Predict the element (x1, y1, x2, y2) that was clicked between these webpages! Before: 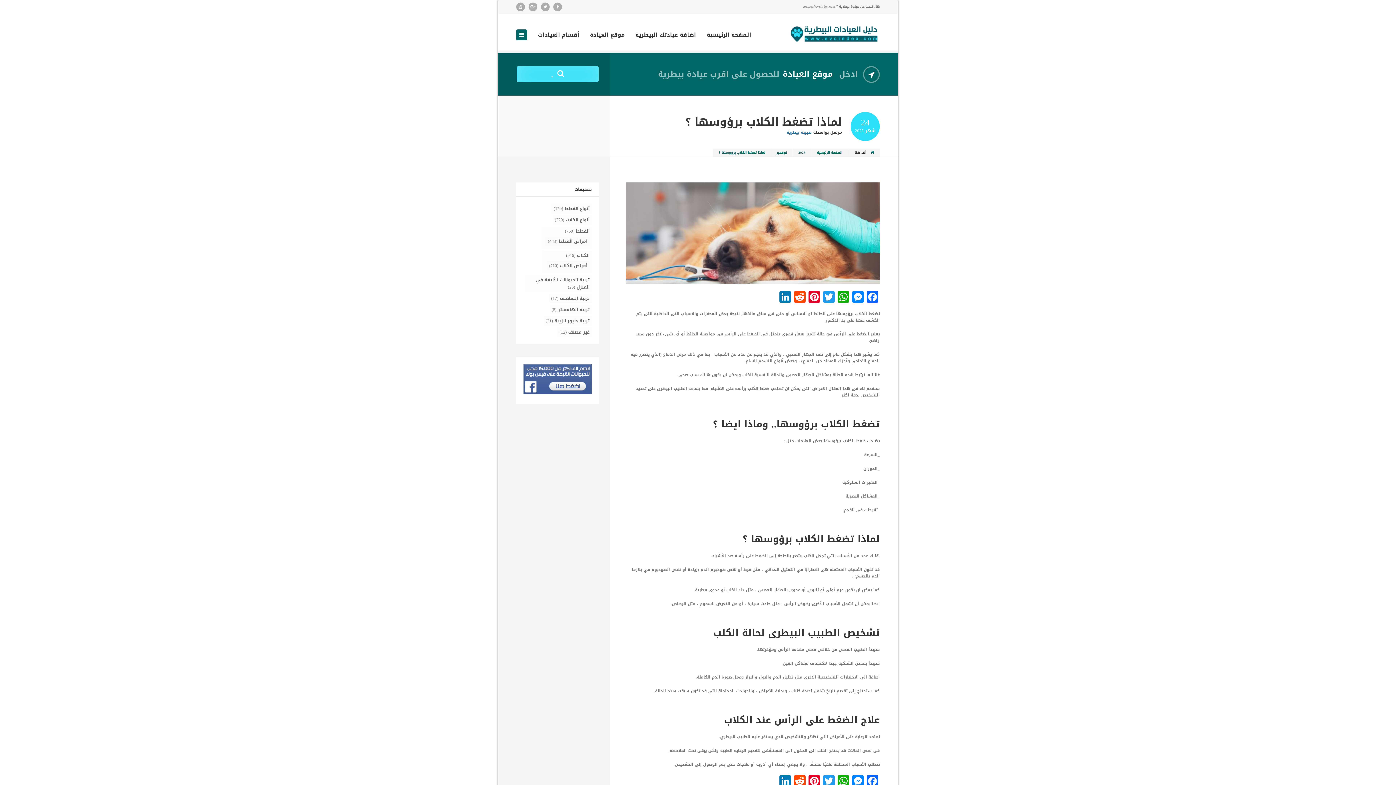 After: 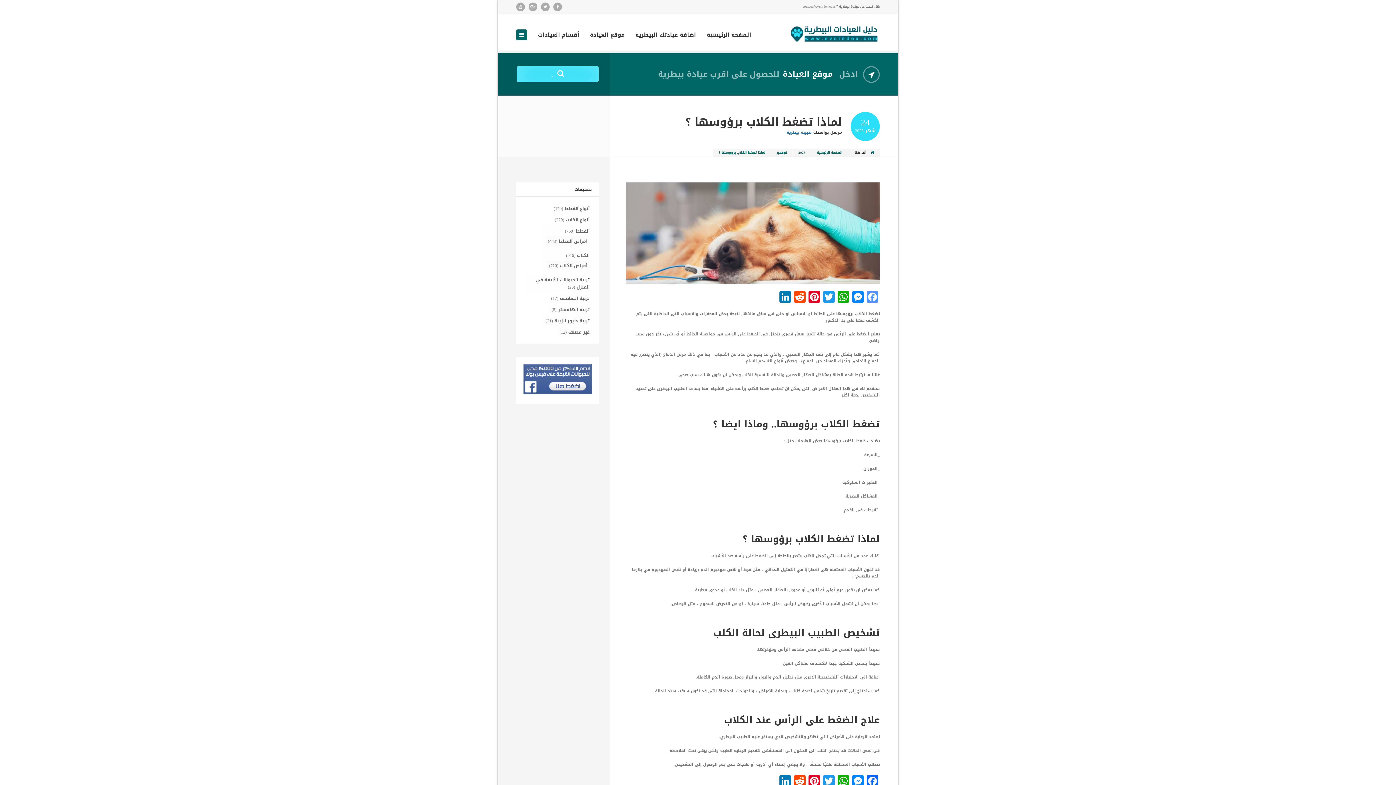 Action: bbox: (865, 291, 880, 305) label: Facebook